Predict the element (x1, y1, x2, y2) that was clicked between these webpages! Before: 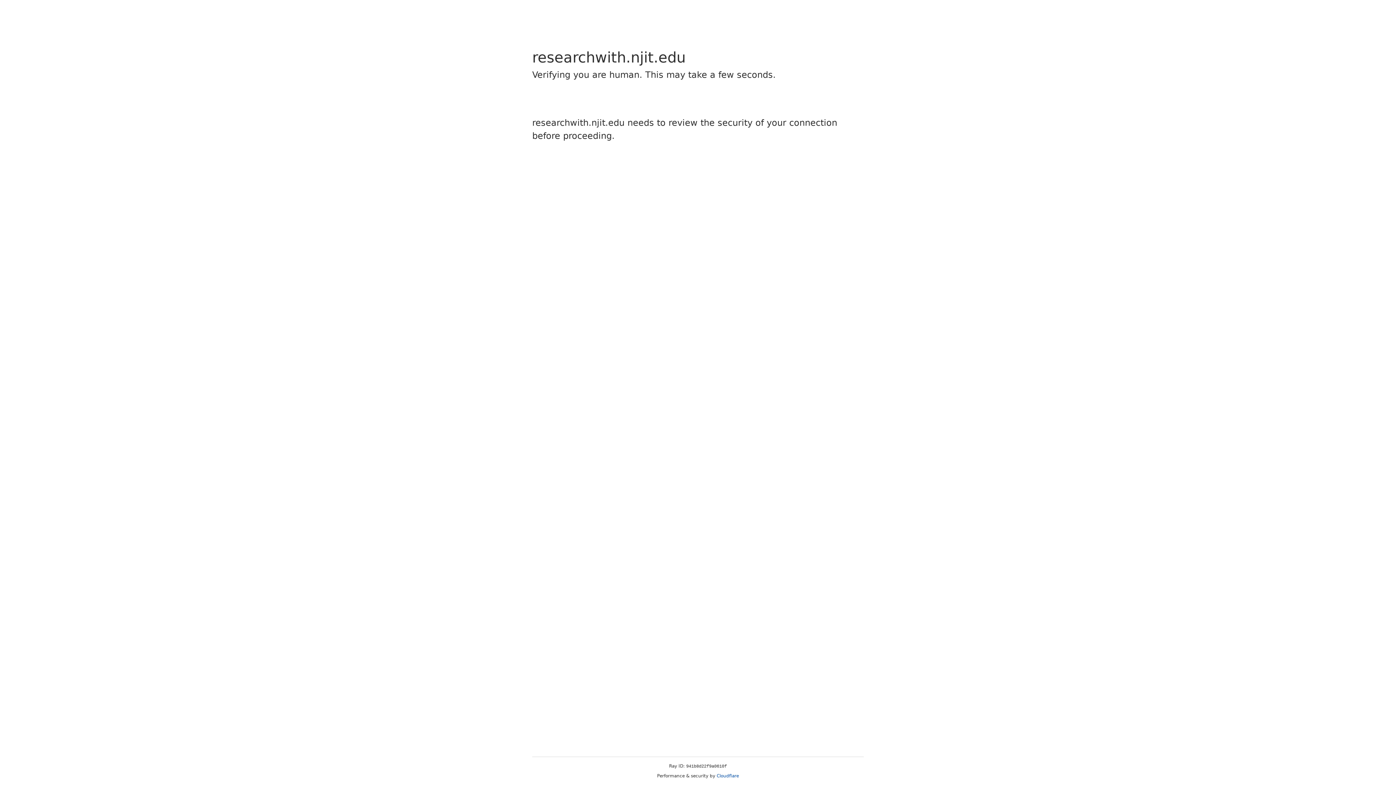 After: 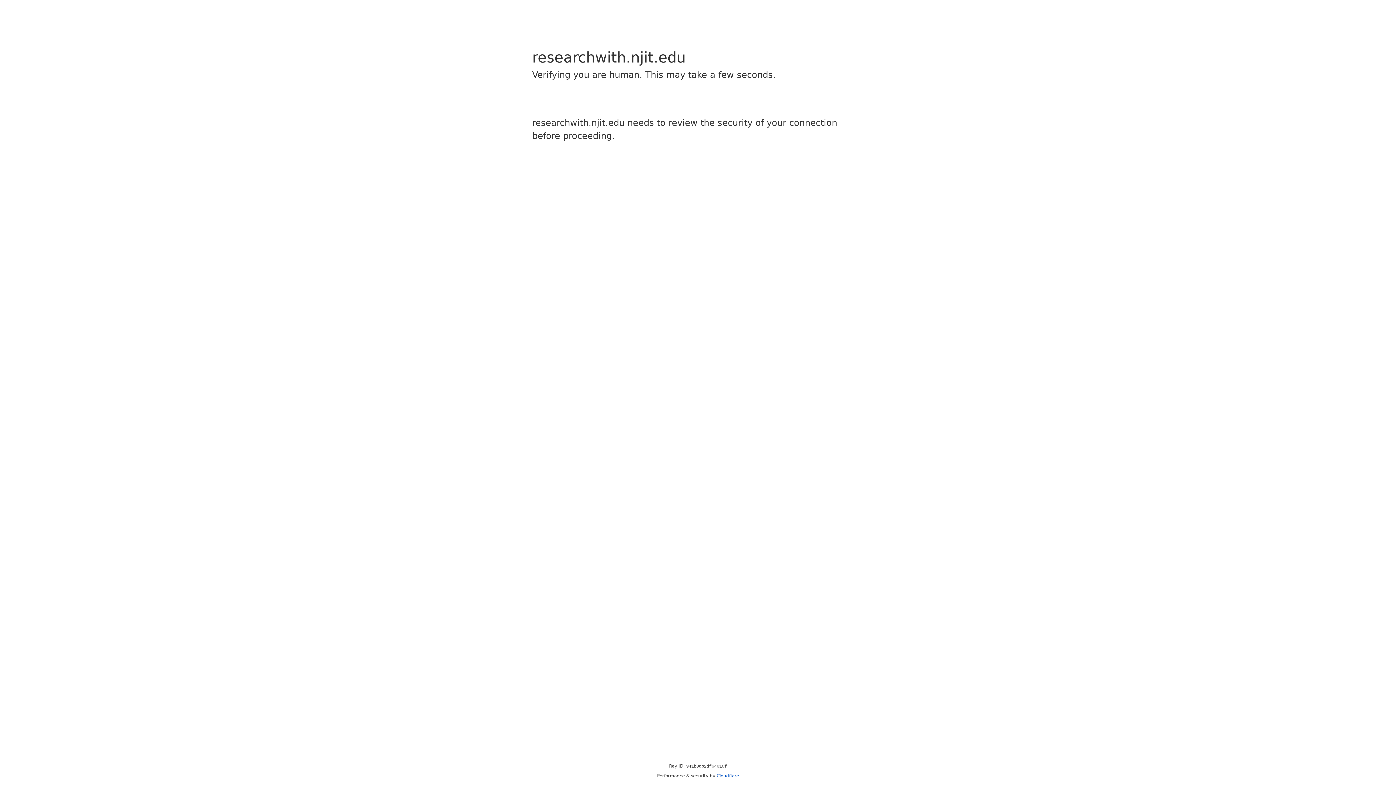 Action: label: Cloudflare bbox: (716, 773, 739, 778)